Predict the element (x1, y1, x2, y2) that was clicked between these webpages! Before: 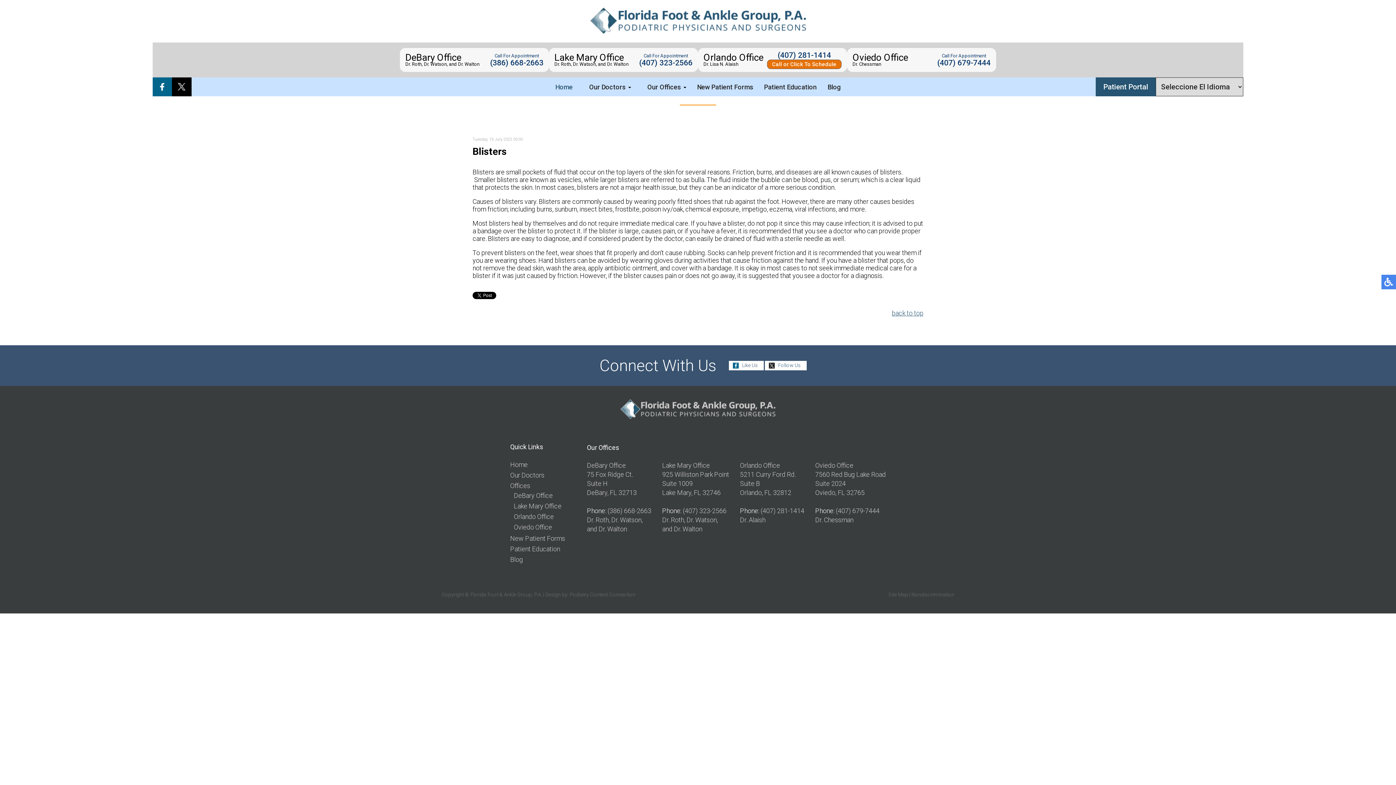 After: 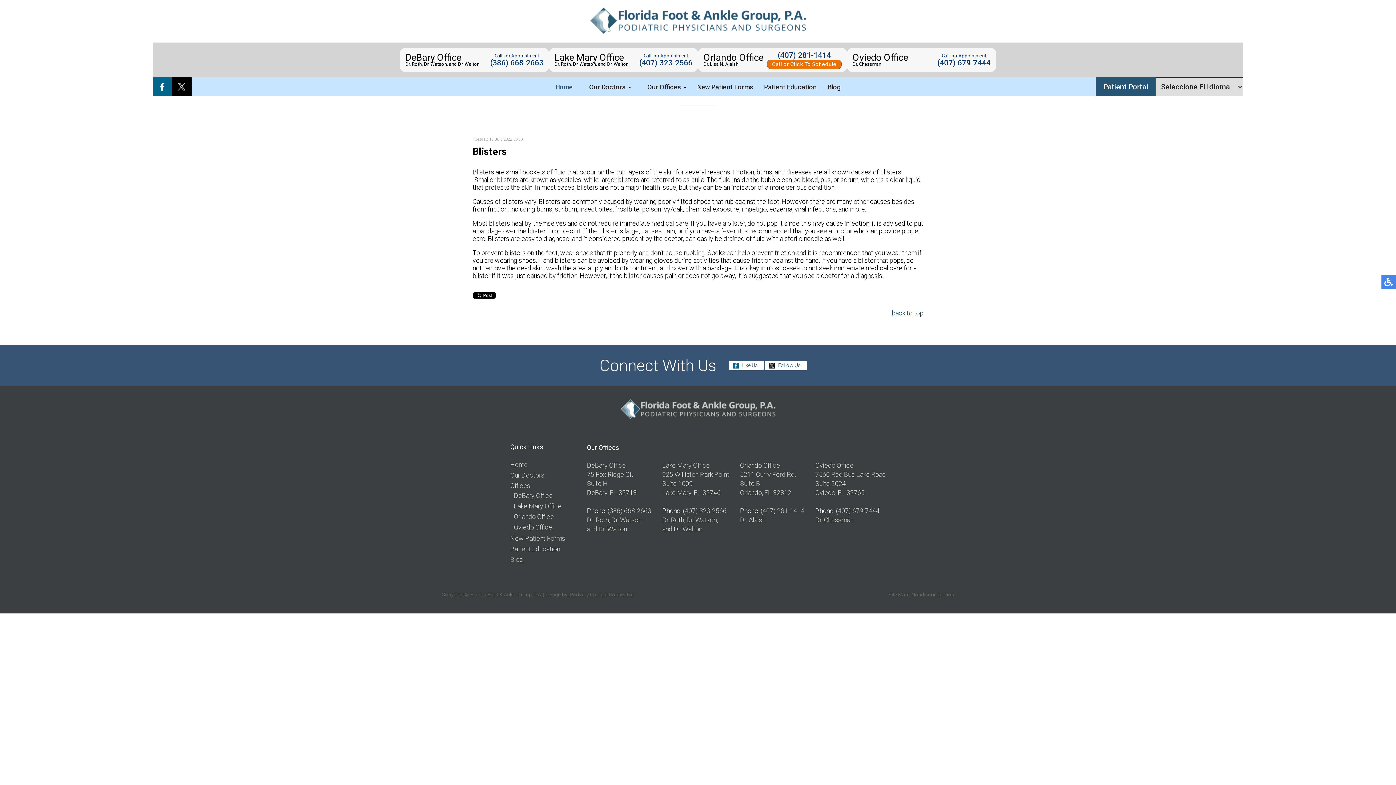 Action: bbox: (569, 591, 635, 597) label: Podiatry Content Connection